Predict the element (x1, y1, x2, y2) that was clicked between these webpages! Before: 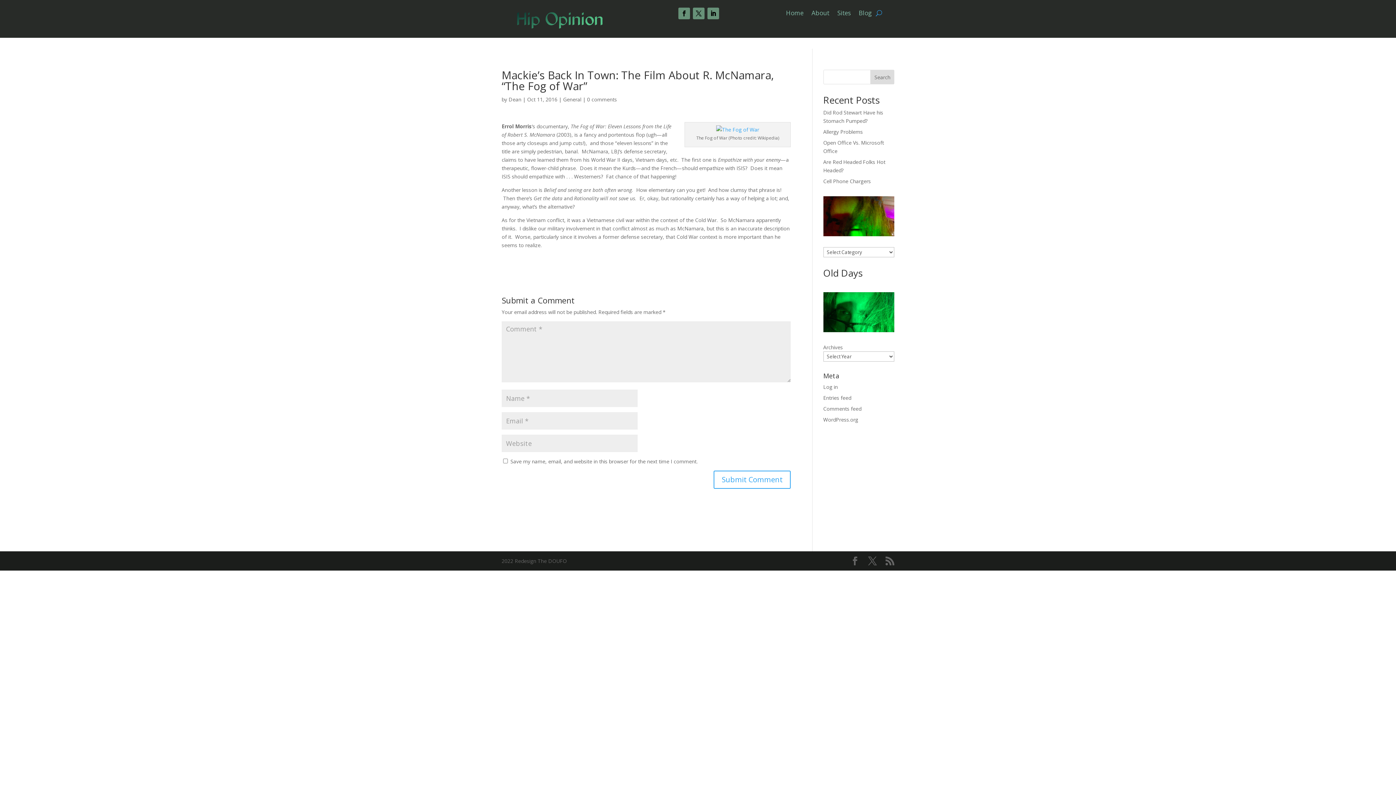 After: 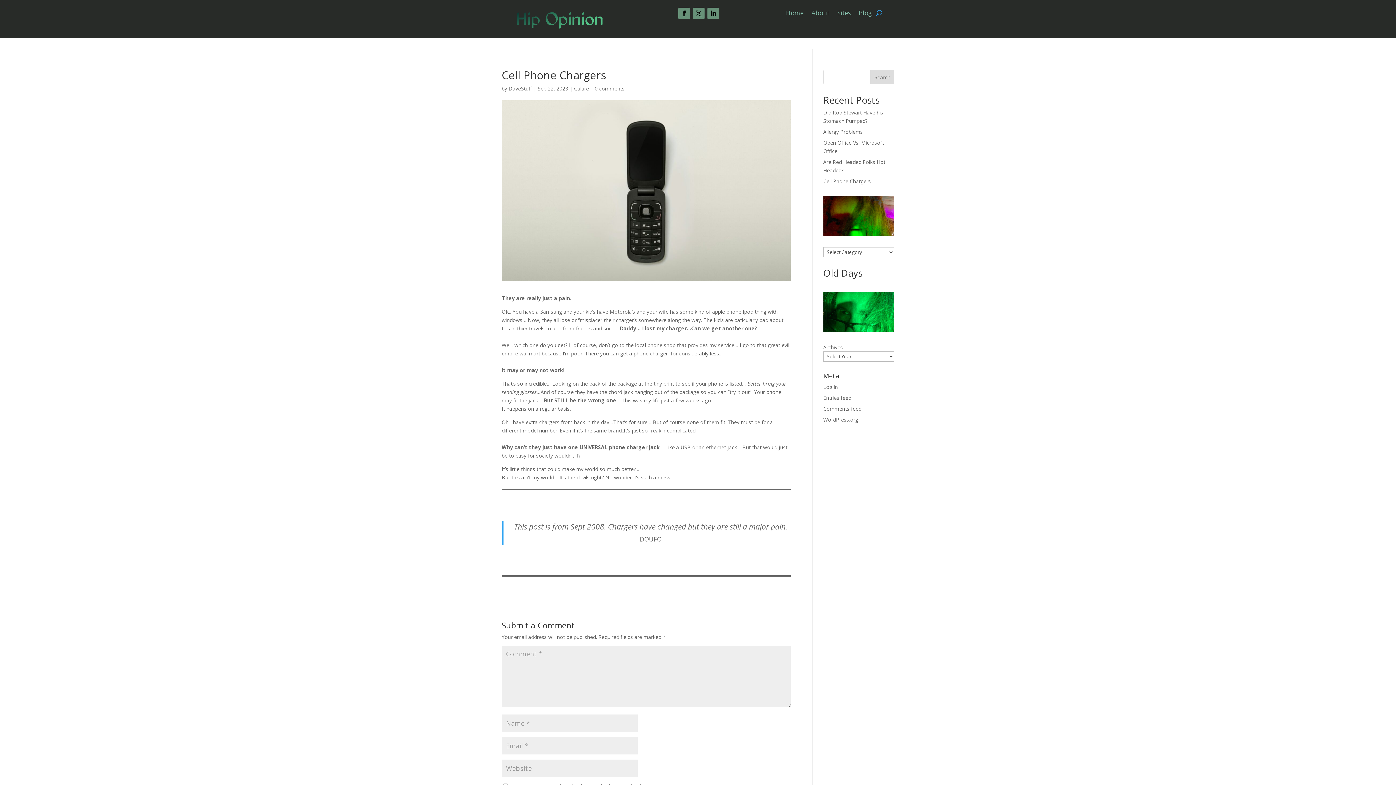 Action: bbox: (823, 177, 871, 184) label: Cell Phone Chargers